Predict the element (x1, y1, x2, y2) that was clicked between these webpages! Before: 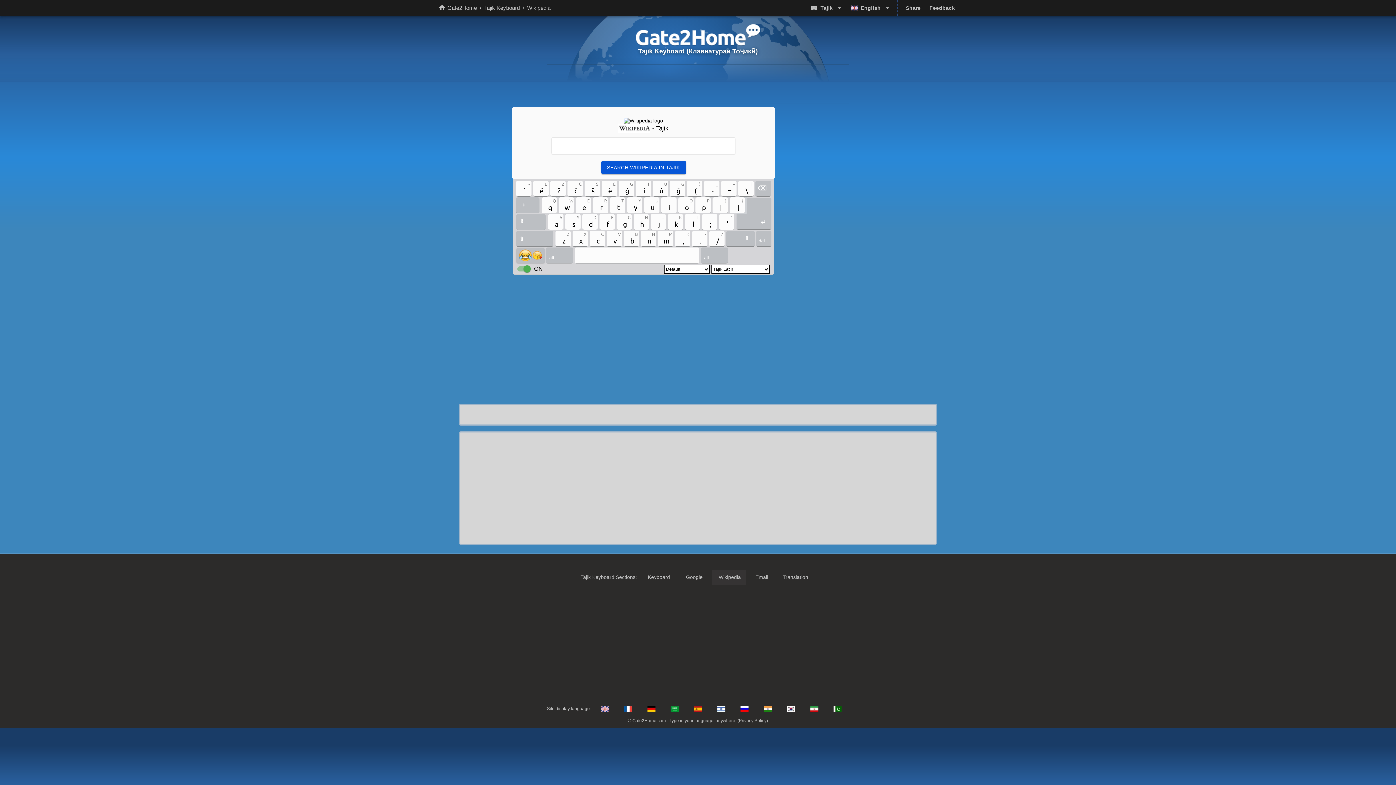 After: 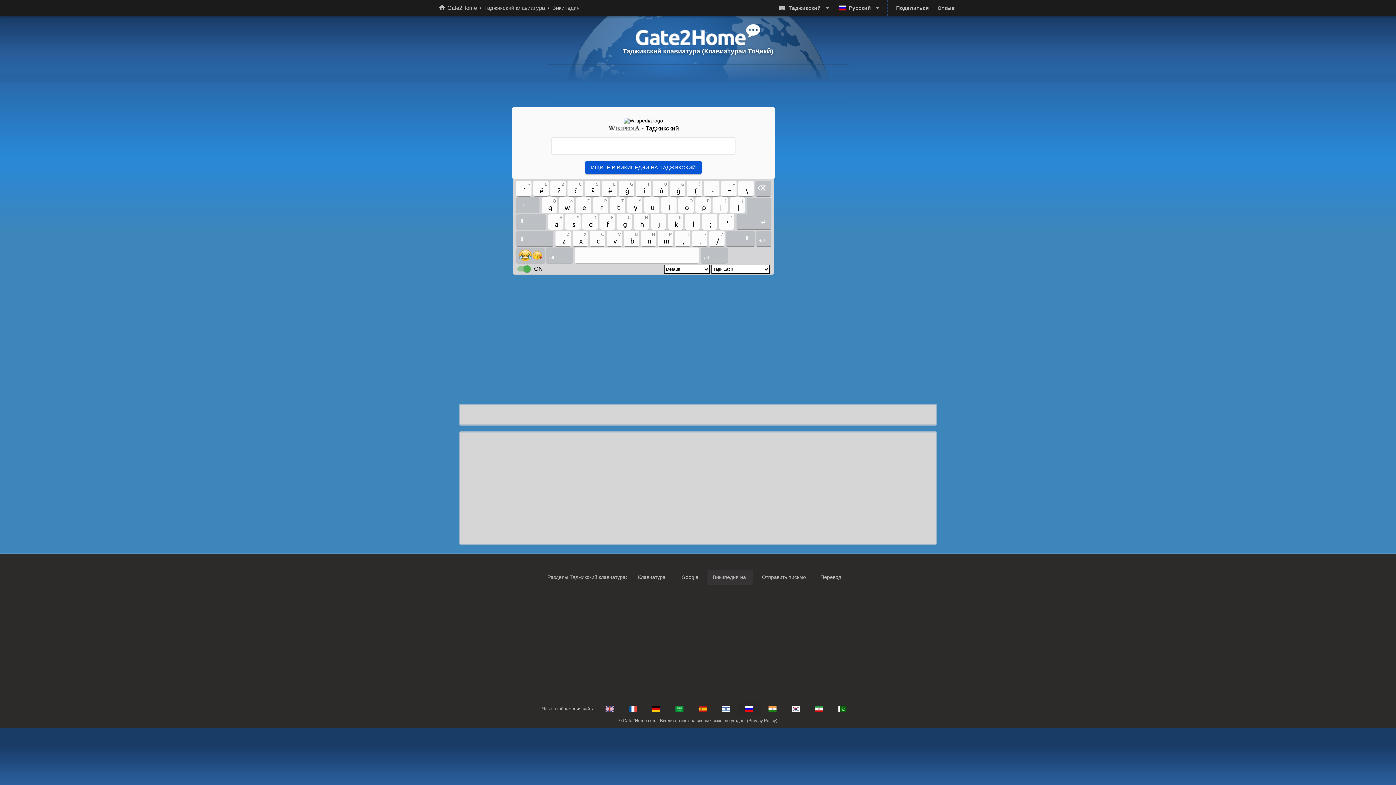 Action: bbox: (732, 602, 756, 615)